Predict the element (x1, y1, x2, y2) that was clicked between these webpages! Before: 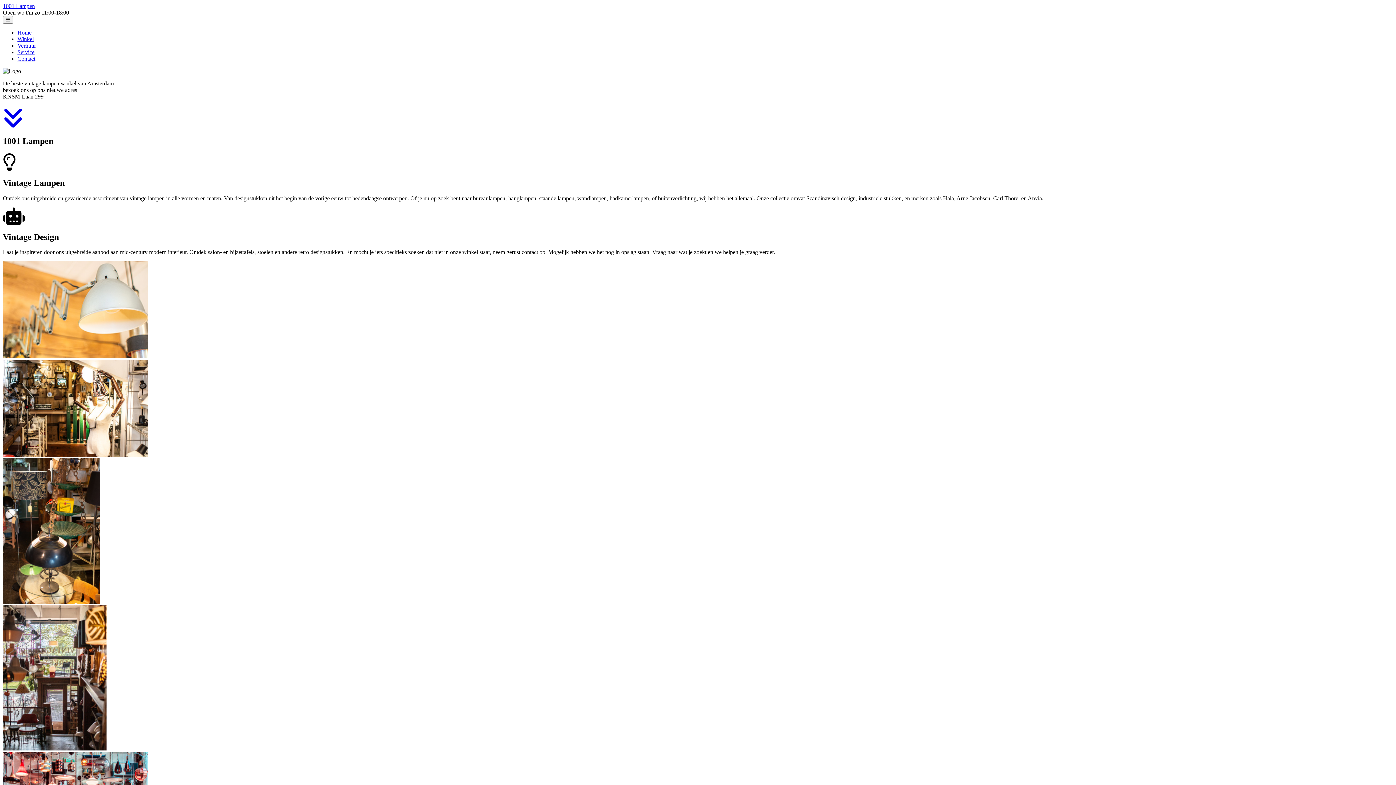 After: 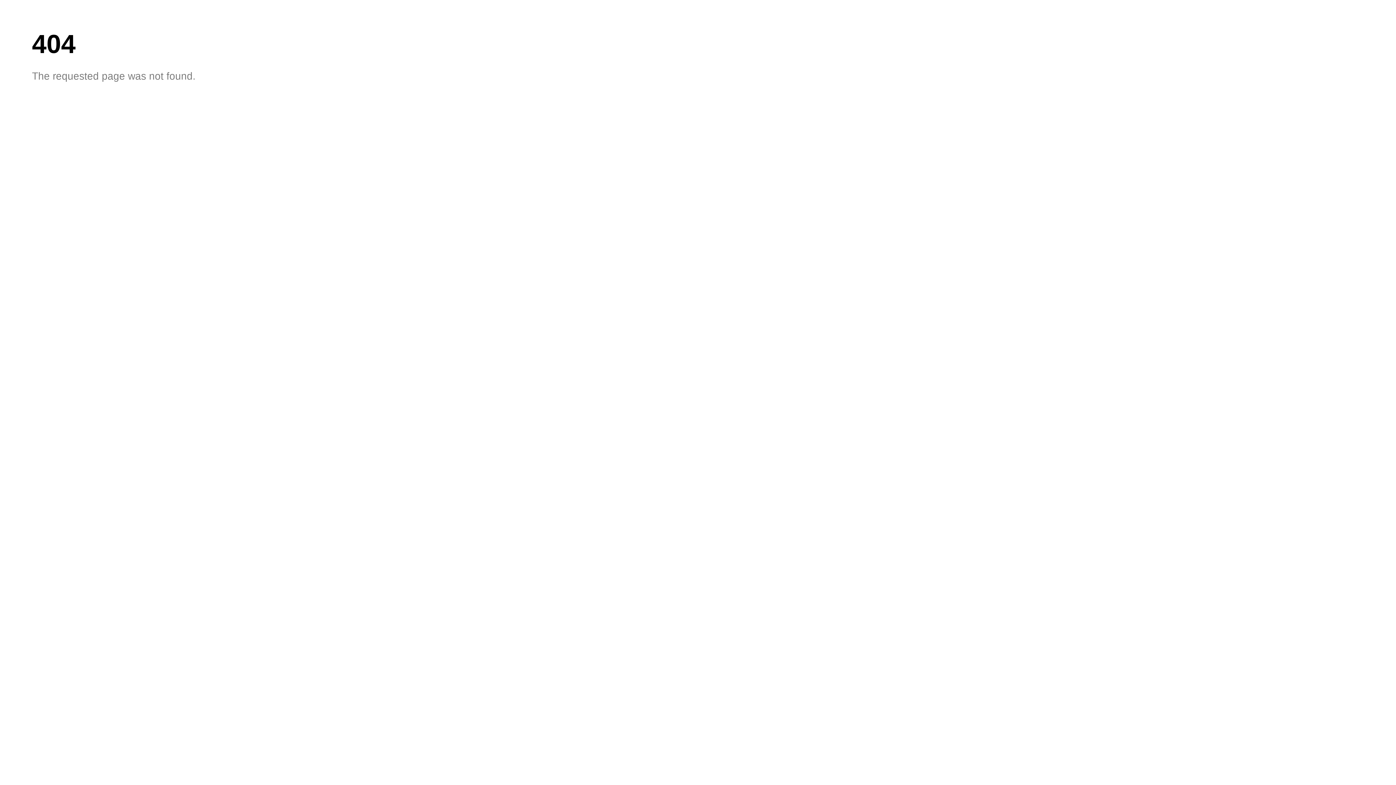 Action: bbox: (2, 745, 106, 752)